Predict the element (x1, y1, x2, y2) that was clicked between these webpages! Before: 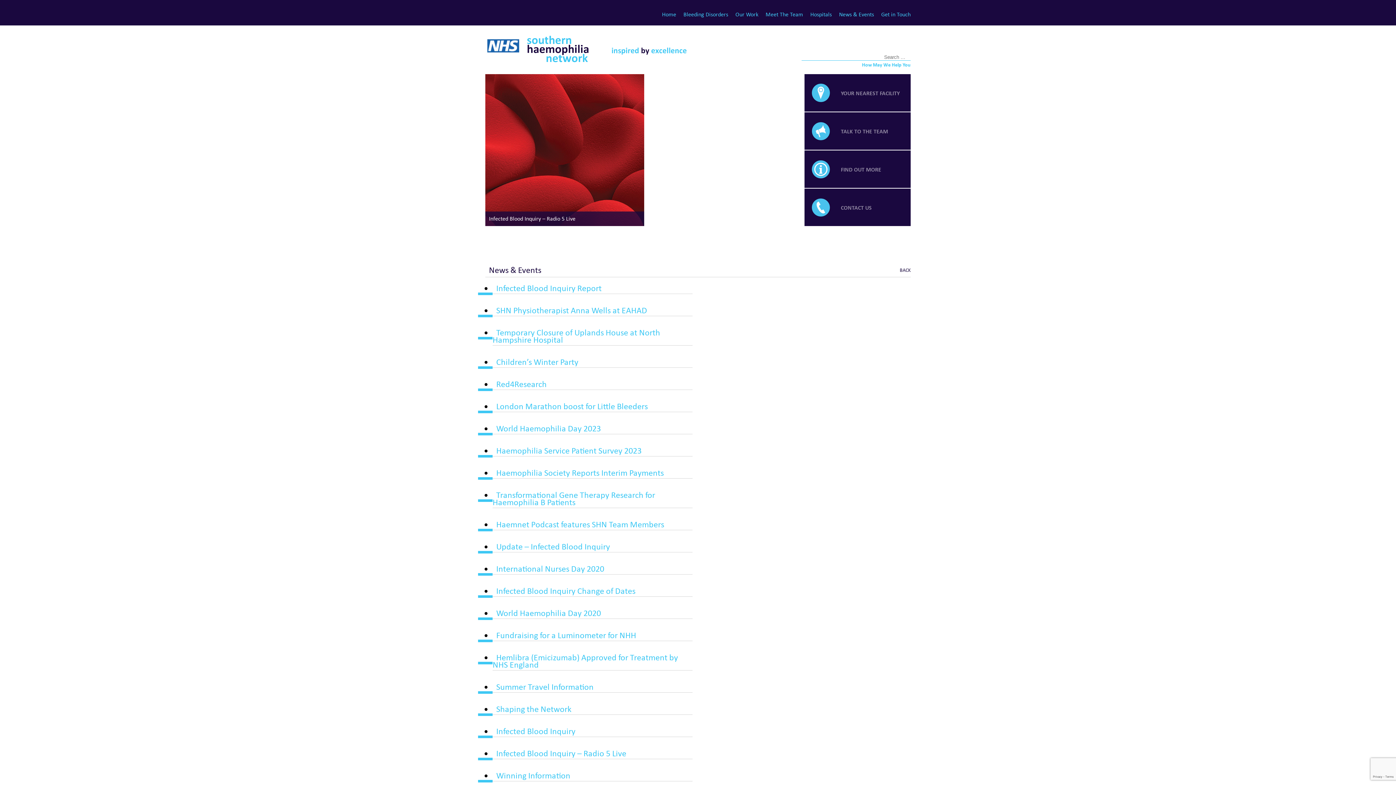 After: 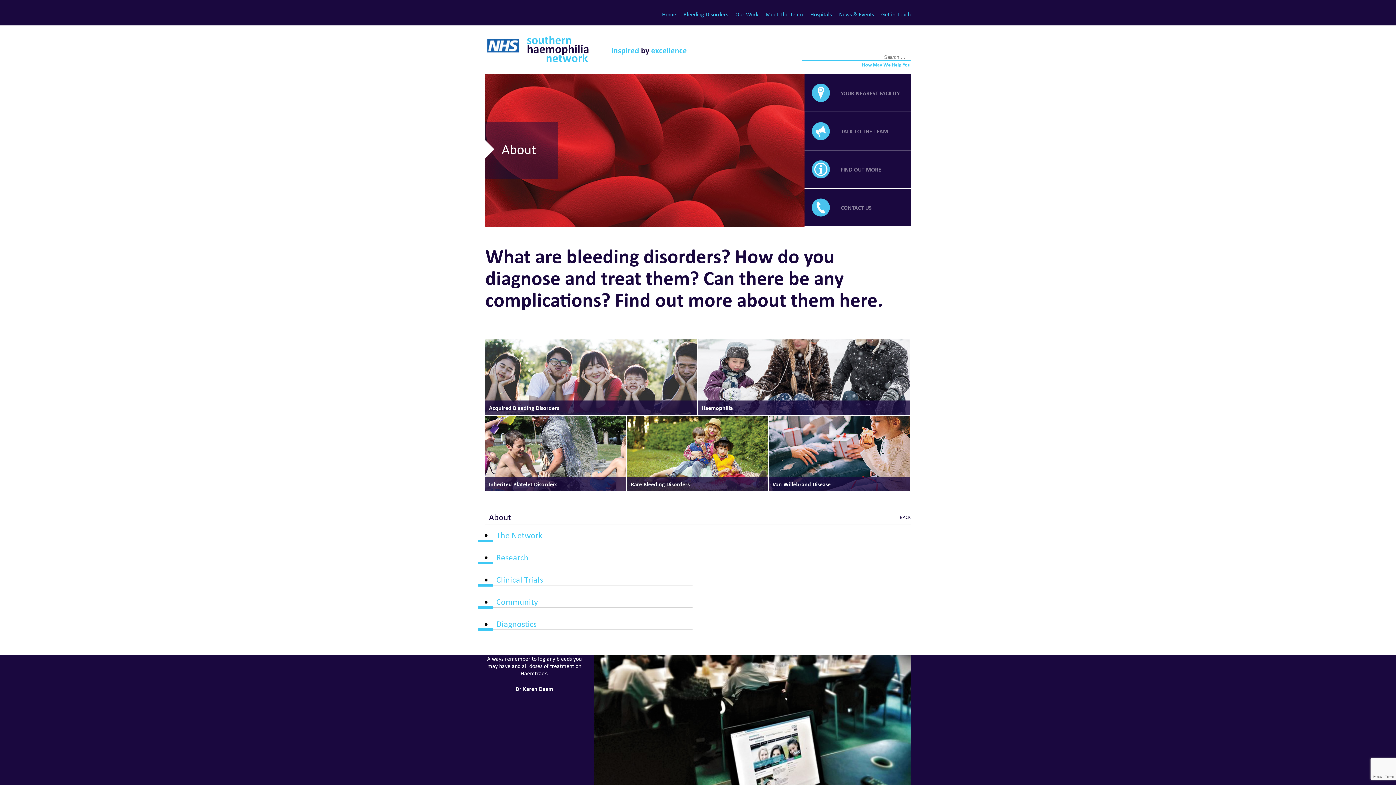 Action: bbox: (683, 10, 728, 17) label: Bleeding Disorders